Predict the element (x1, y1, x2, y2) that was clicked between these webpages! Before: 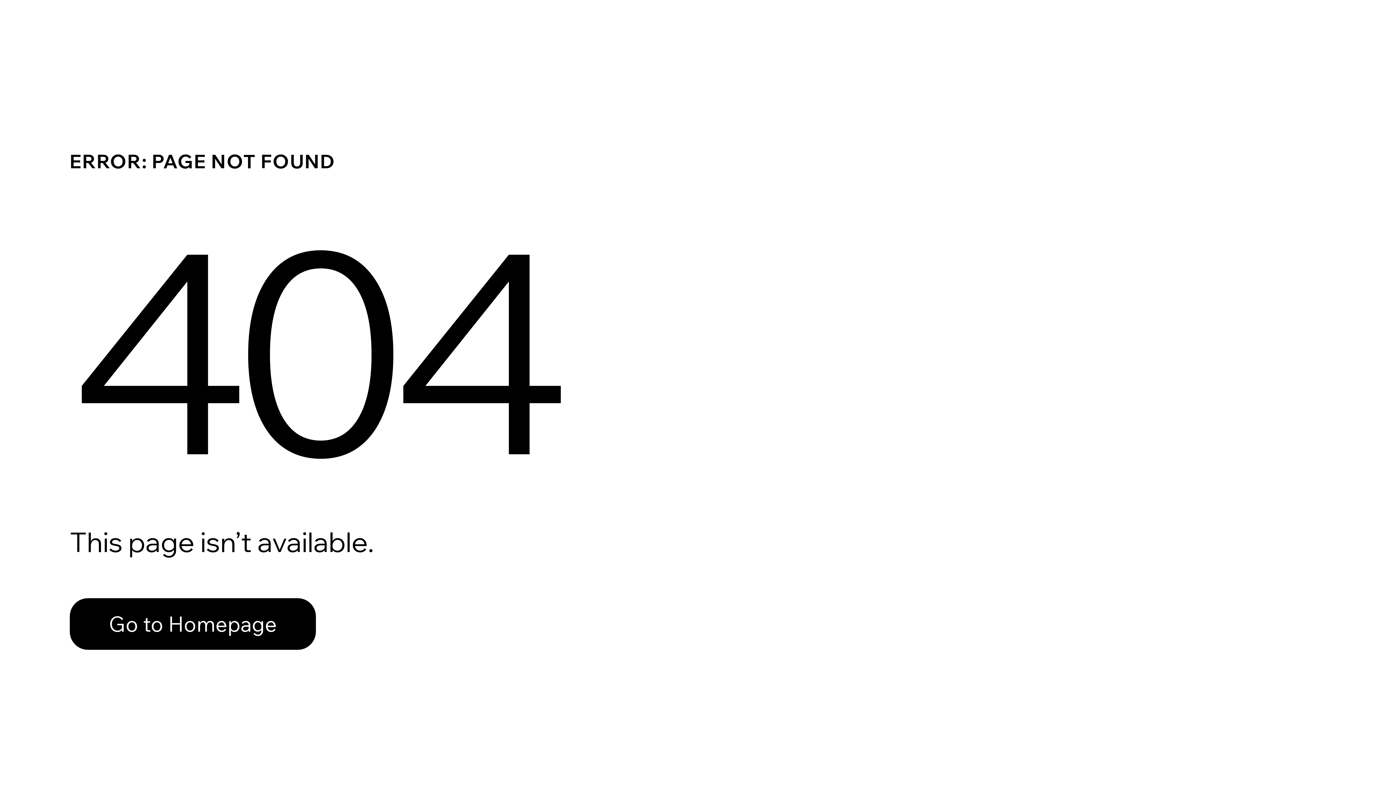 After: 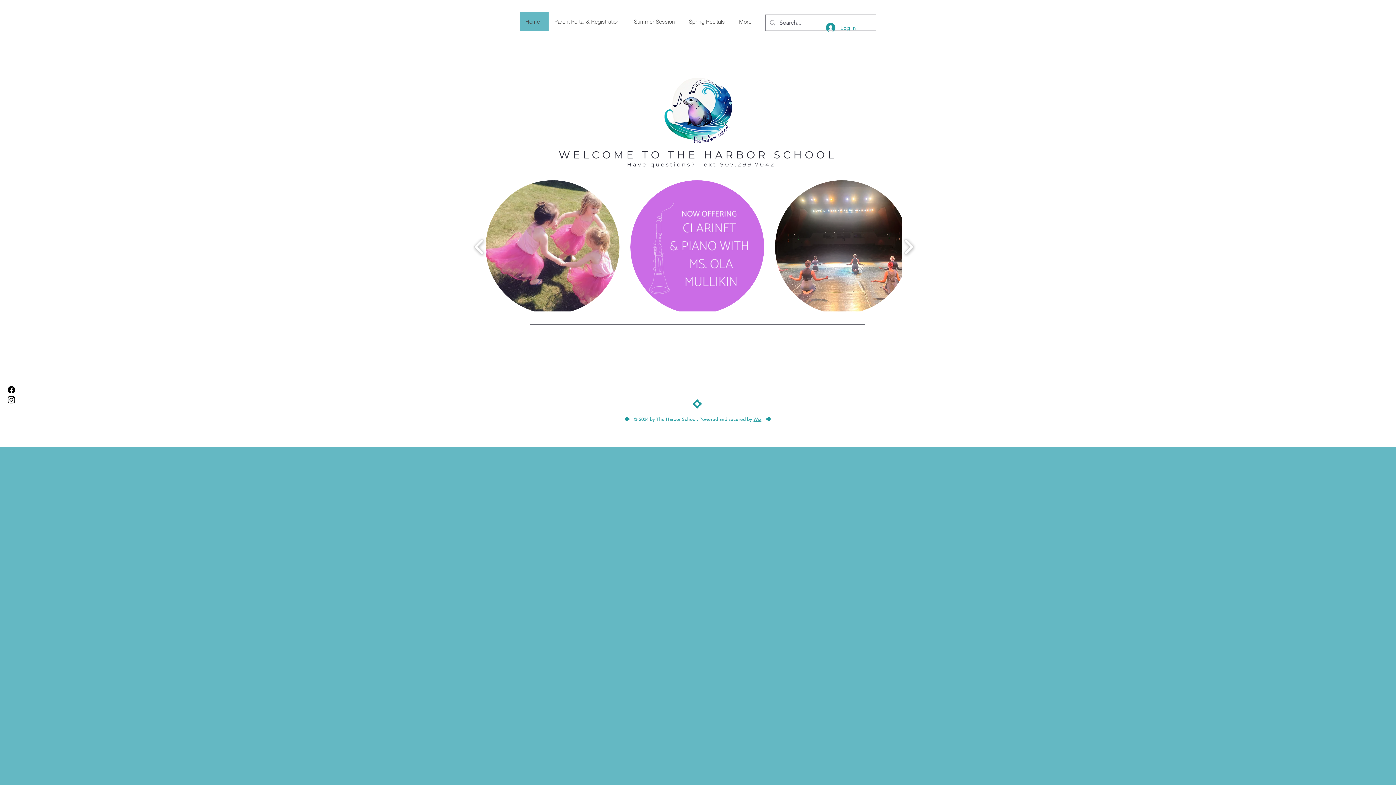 Action: label: Go to Homepage bbox: (69, 598, 316, 650)